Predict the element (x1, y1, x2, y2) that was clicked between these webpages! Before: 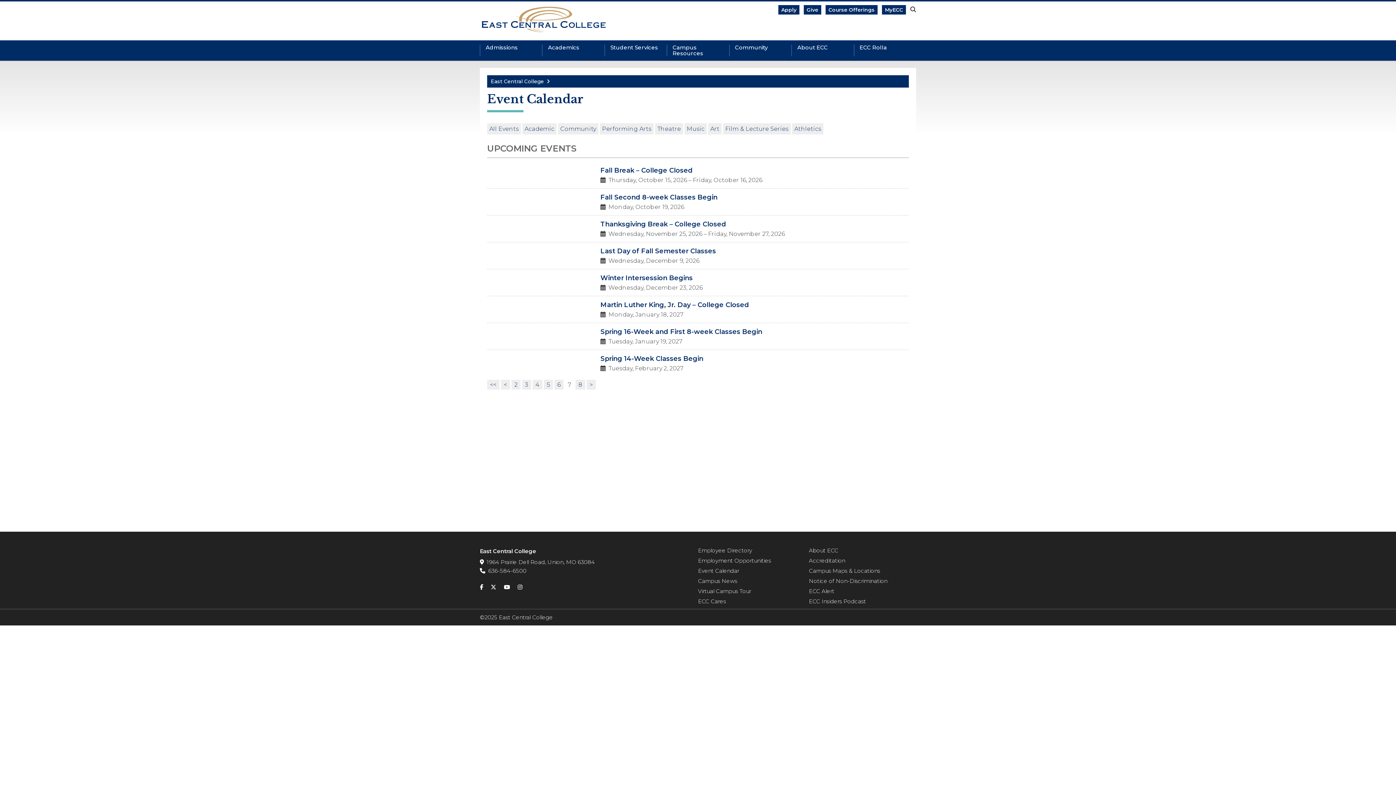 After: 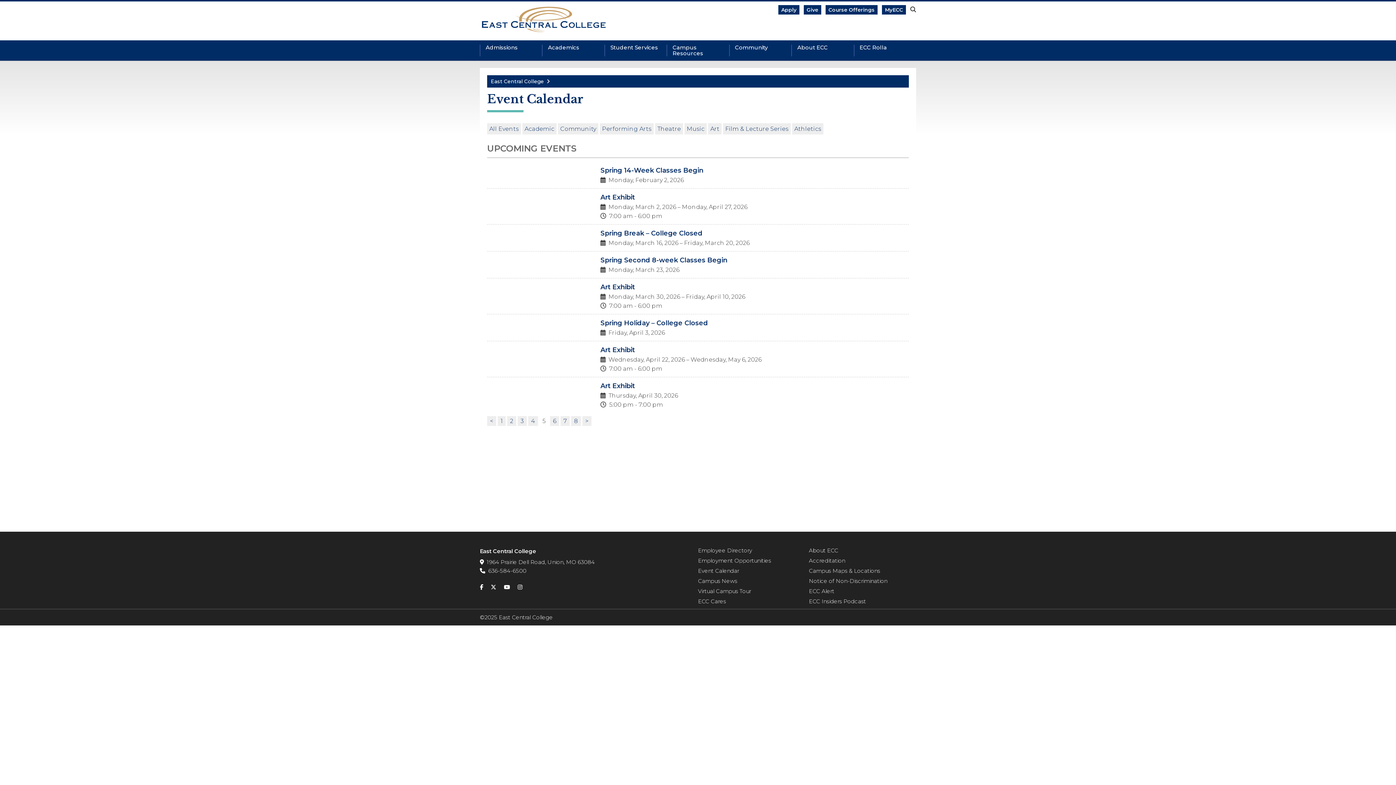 Action: label: 5 bbox: (544, 380, 553, 389)